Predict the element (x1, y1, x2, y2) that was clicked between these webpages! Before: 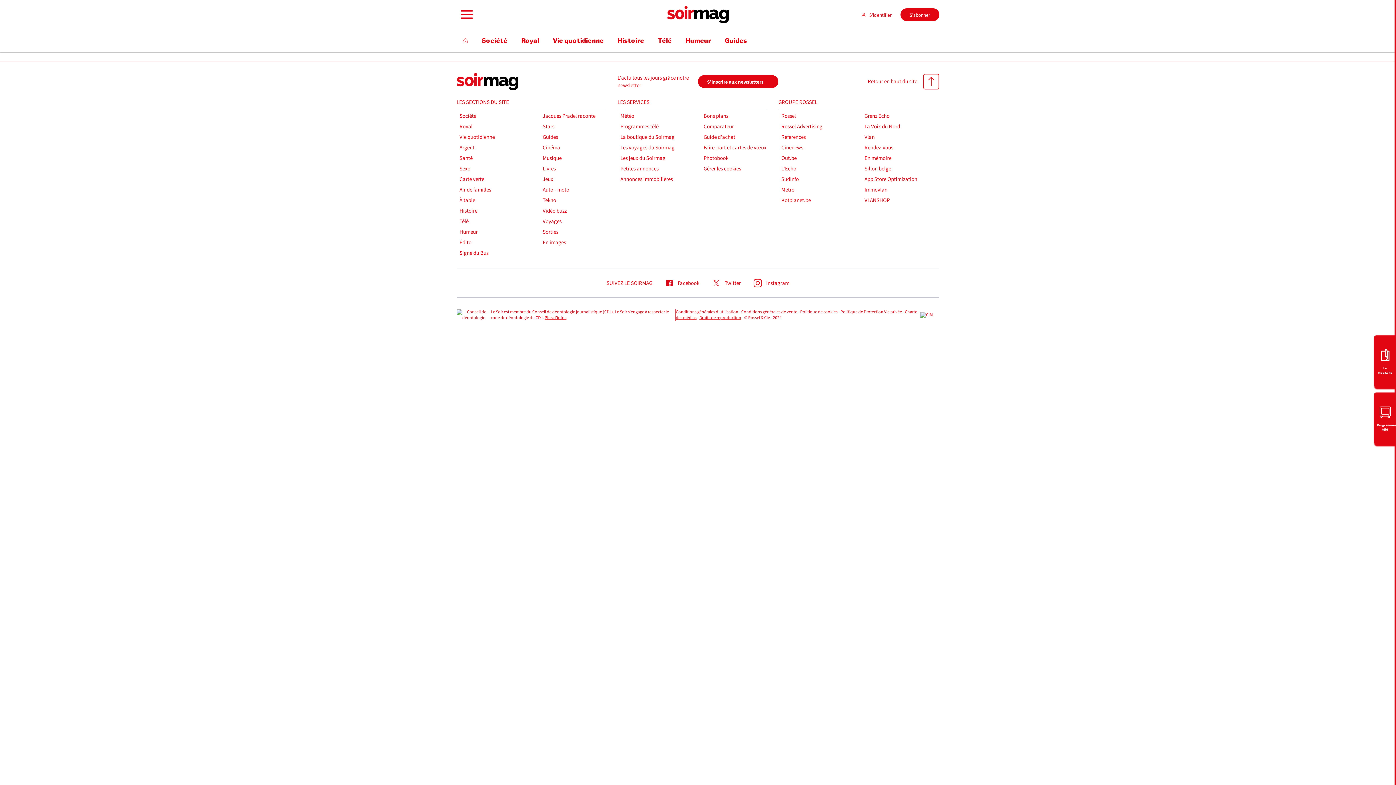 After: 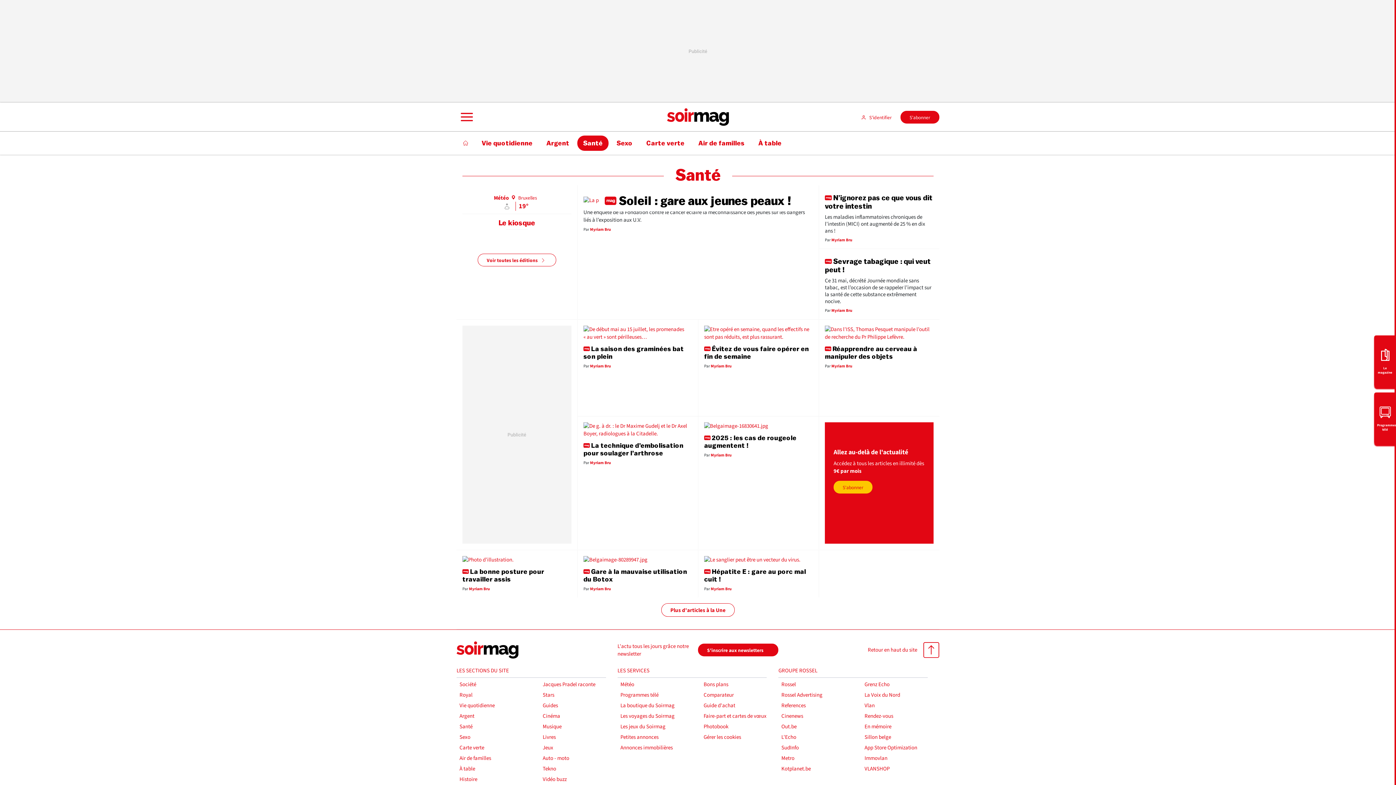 Action: label: Santé bbox: (459, 154, 531, 162)